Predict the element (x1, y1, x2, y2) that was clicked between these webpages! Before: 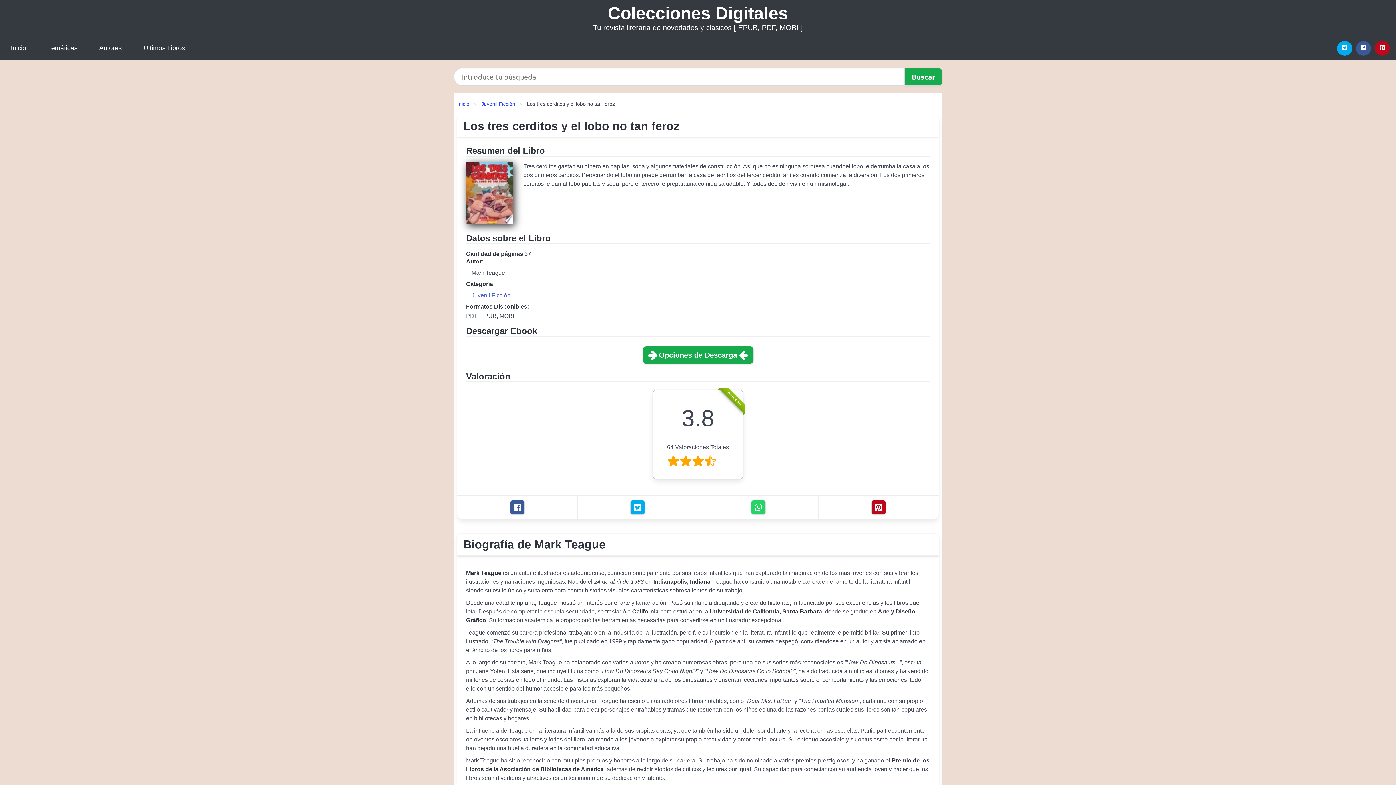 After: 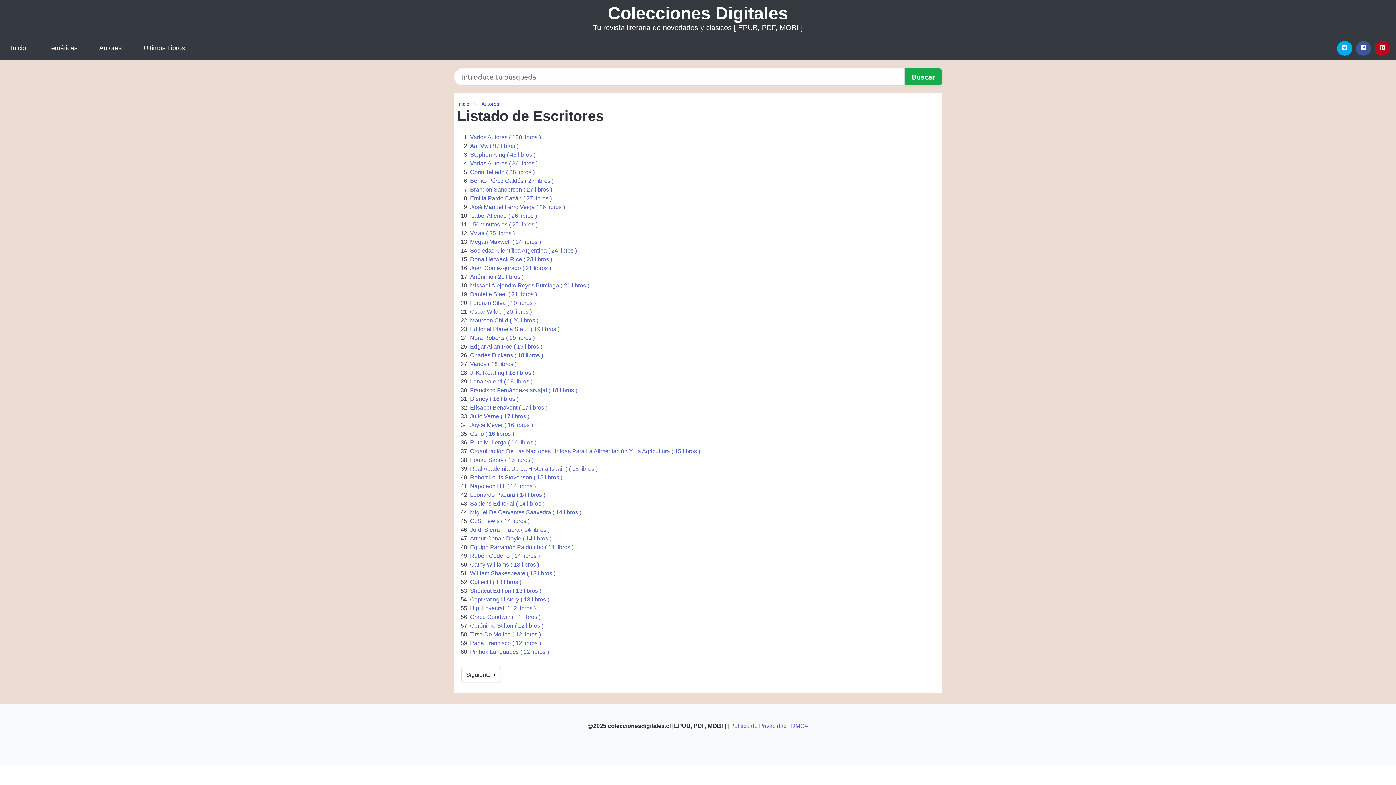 Action: label: Autores bbox: (88, 36, 132, 60)